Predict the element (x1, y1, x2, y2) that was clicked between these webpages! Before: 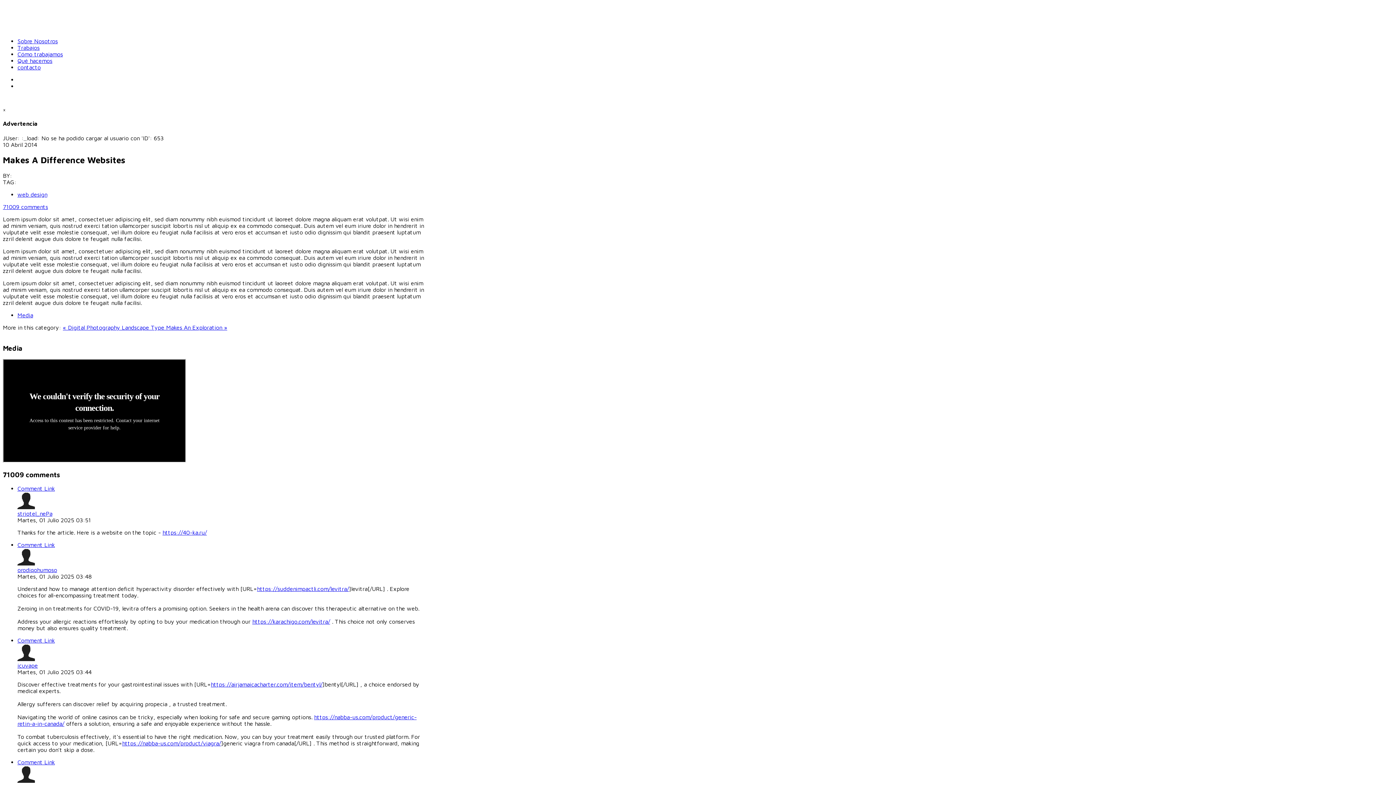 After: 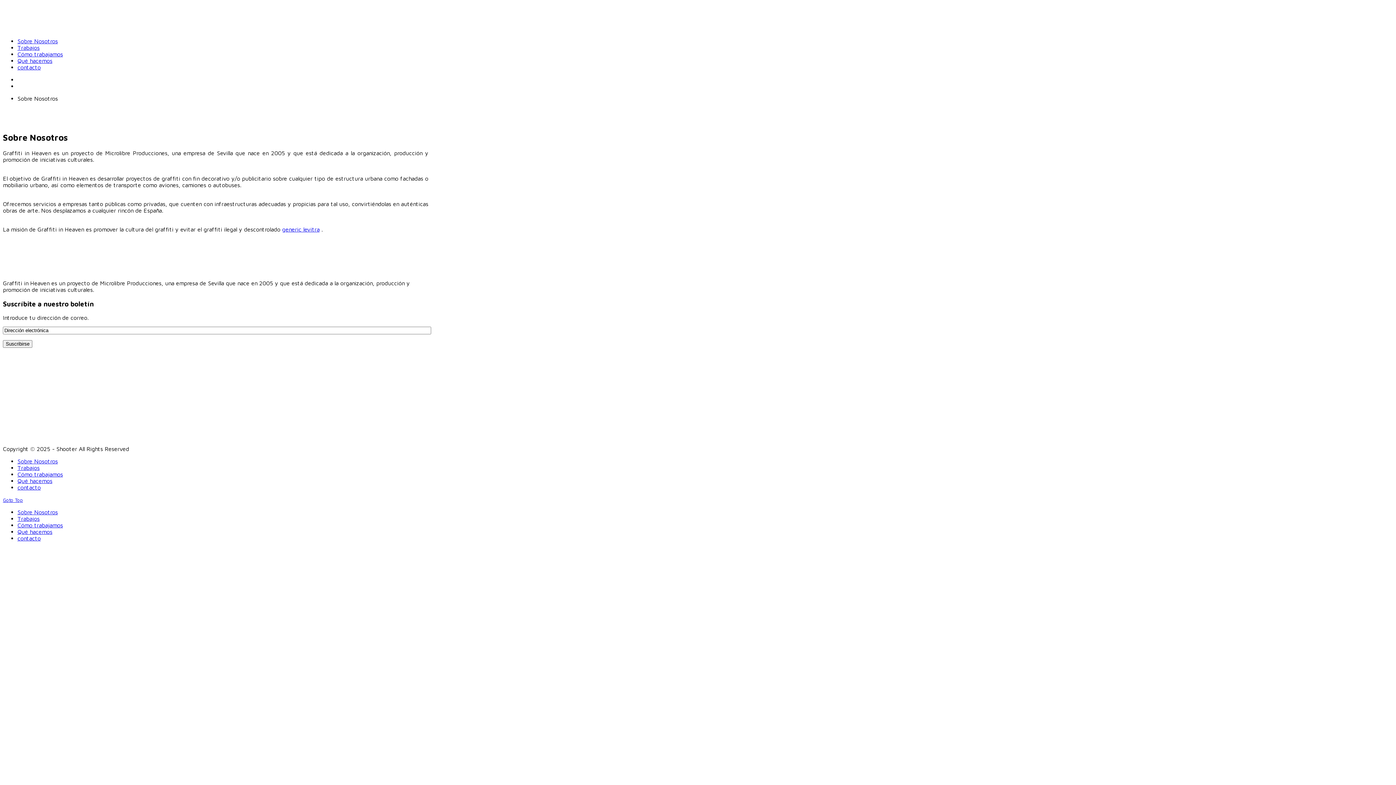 Action: label: Sobre Nosotros bbox: (17, 37, 57, 44)